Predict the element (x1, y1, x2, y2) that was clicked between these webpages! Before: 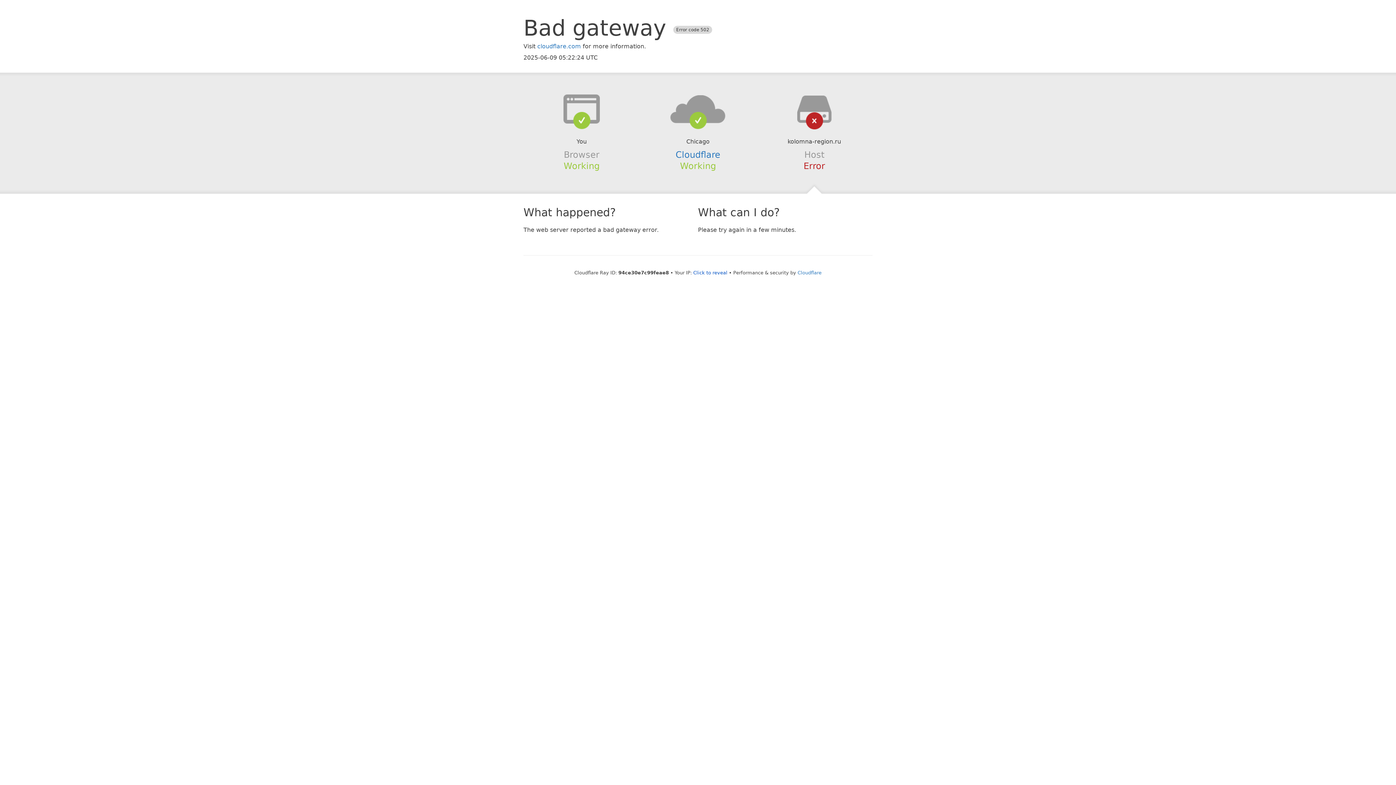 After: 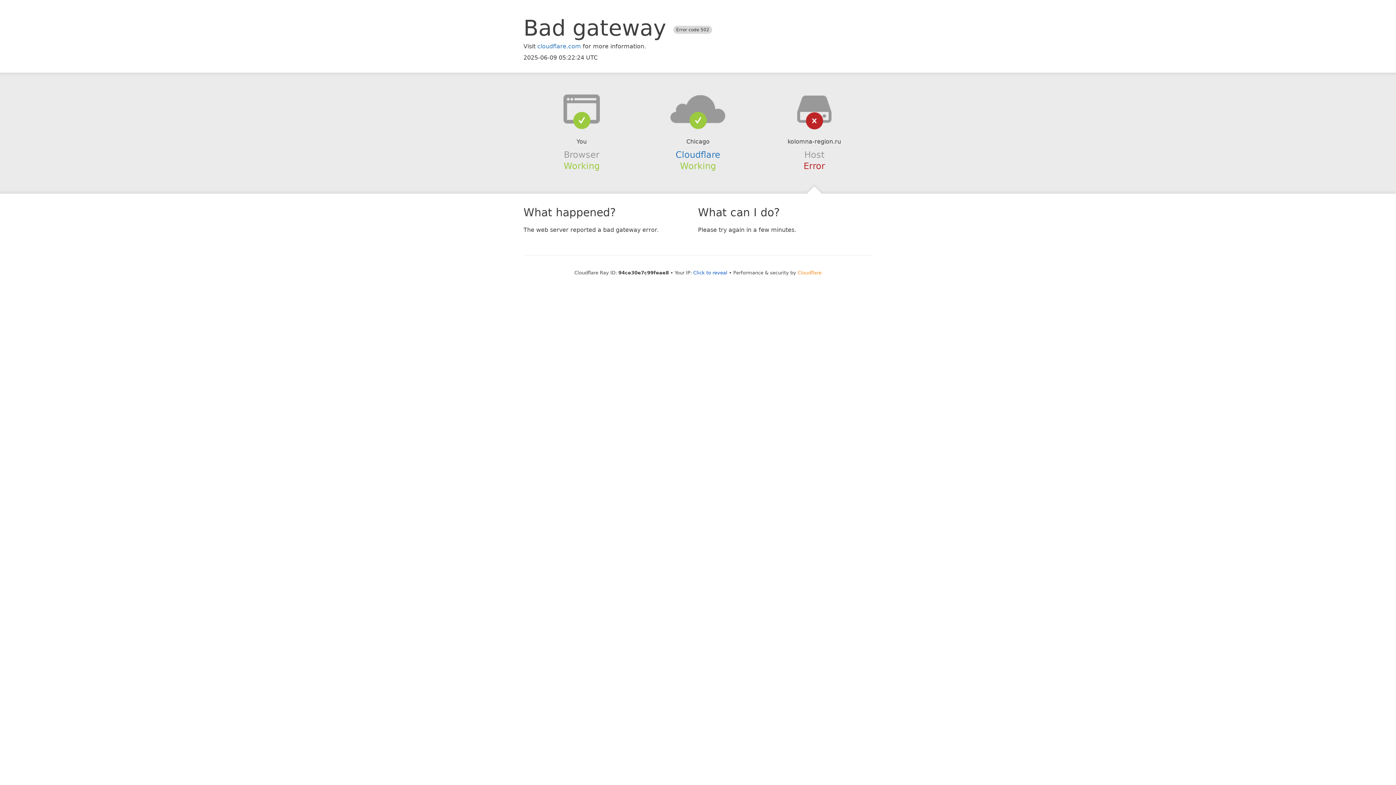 Action: bbox: (797, 270, 821, 275) label: Cloudflare